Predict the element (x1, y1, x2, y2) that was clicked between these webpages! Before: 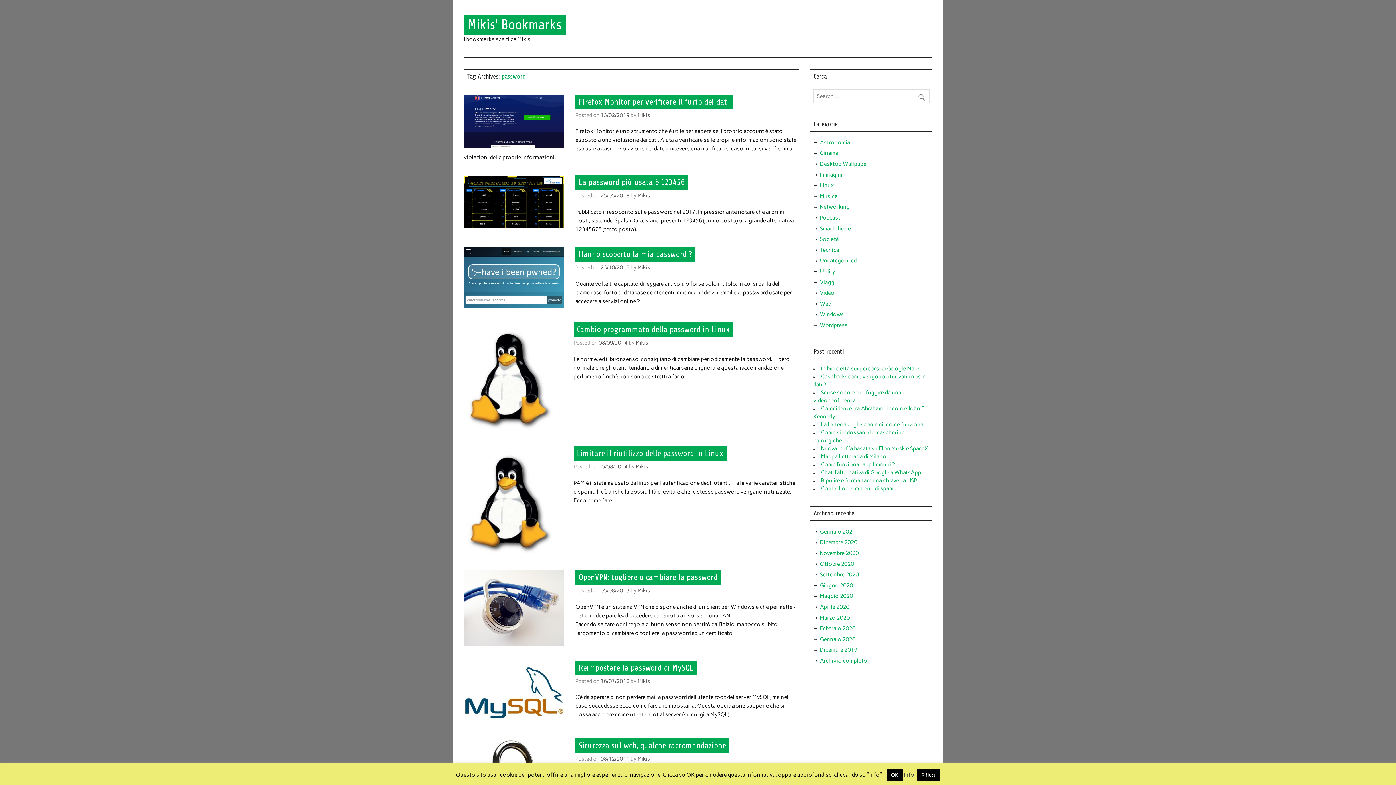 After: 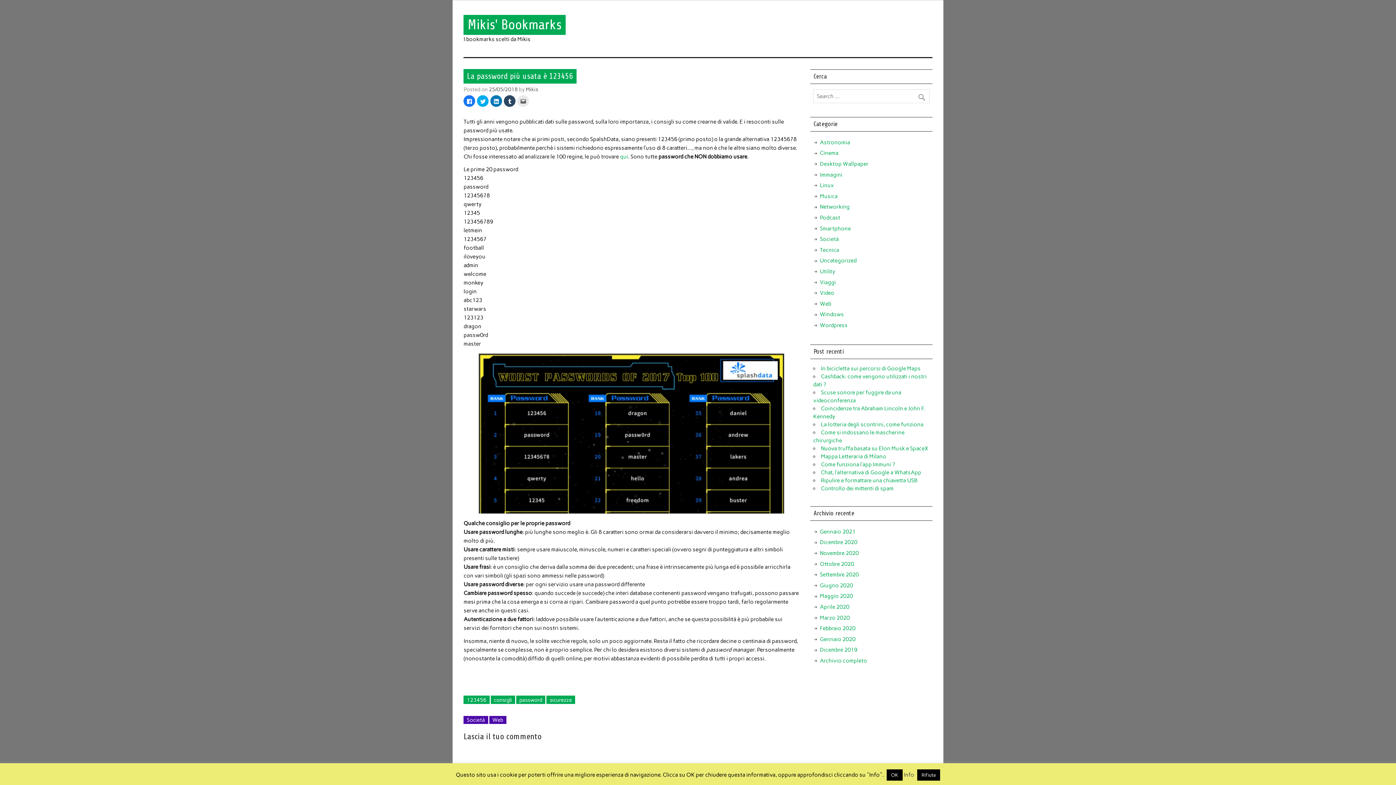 Action: bbox: (578, 177, 685, 187) label: La password più usata è 123456